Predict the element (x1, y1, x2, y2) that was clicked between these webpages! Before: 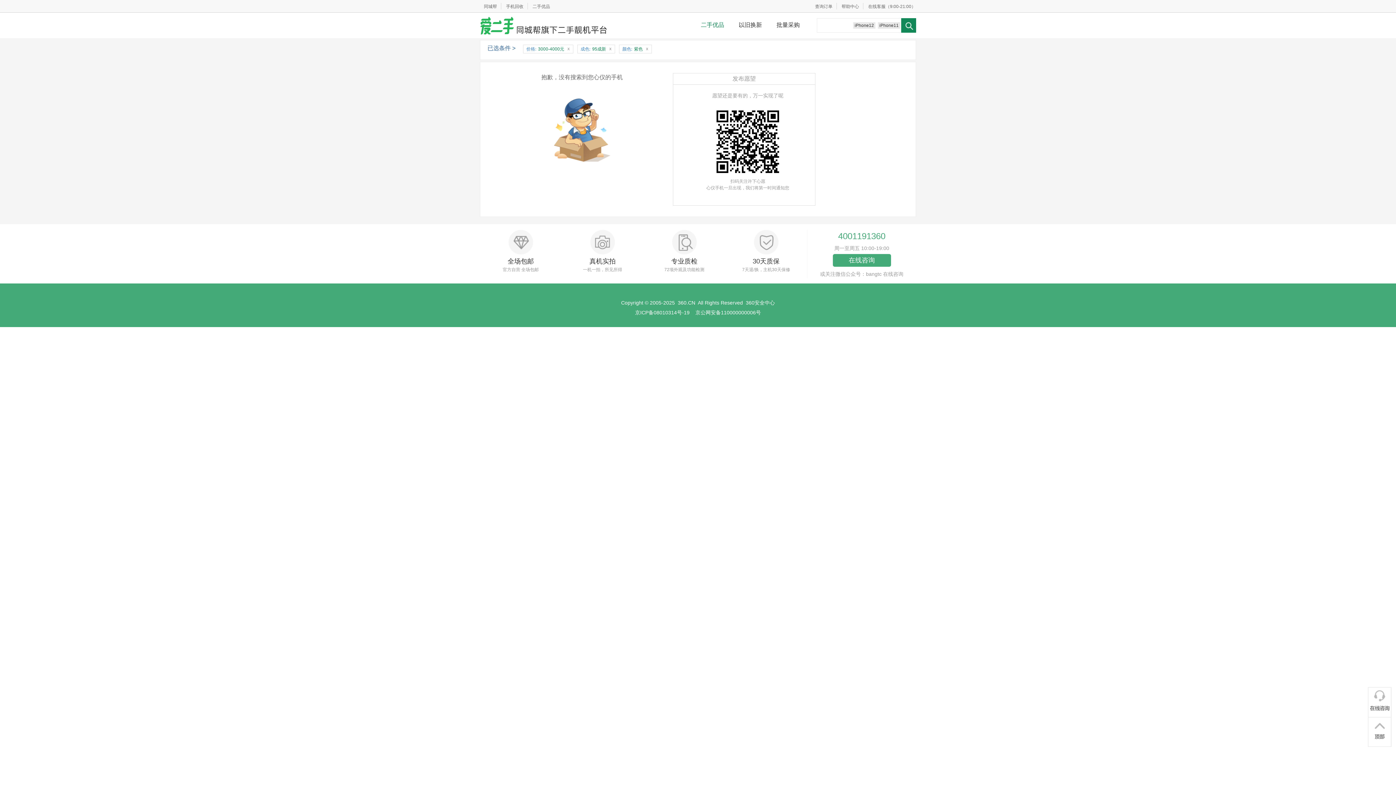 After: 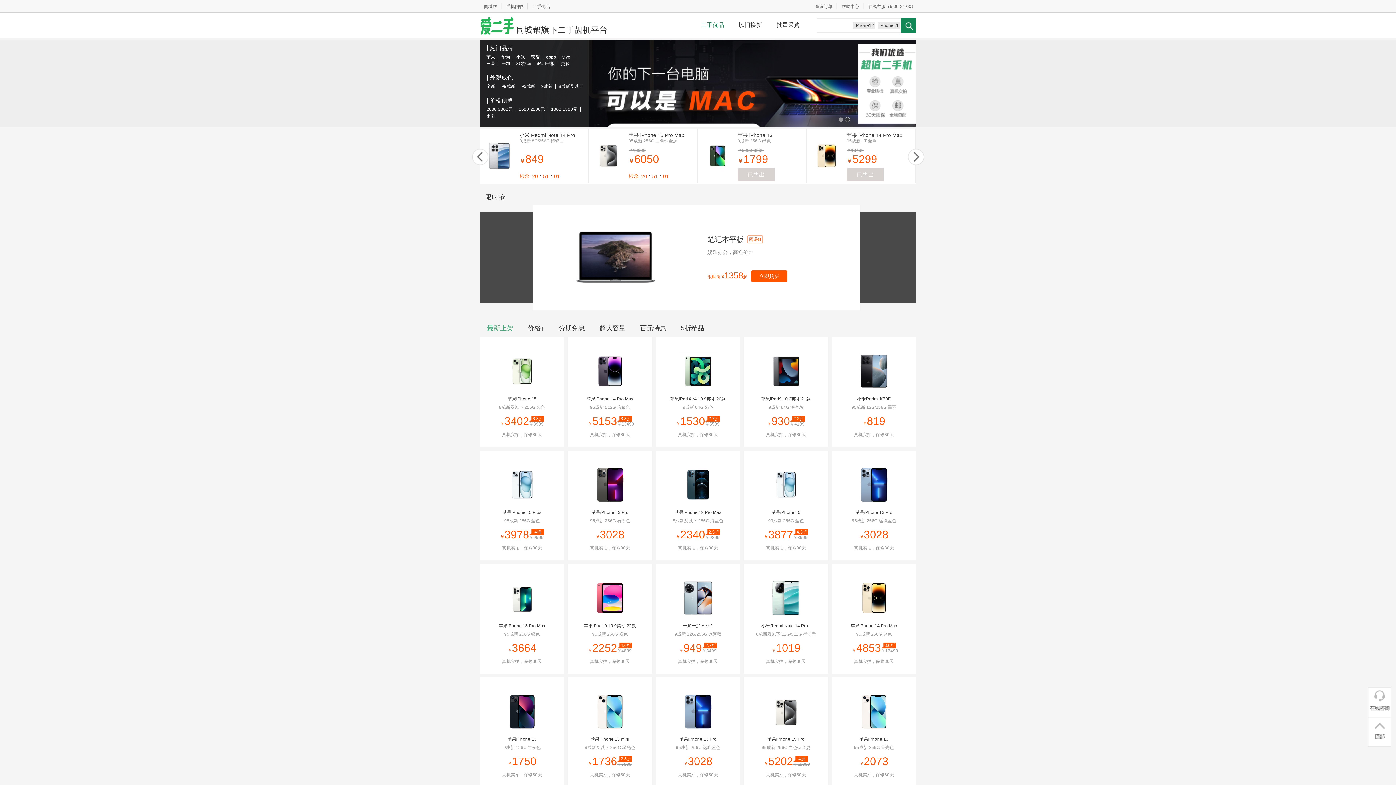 Action: bbox: (480, 12, 607, 38)